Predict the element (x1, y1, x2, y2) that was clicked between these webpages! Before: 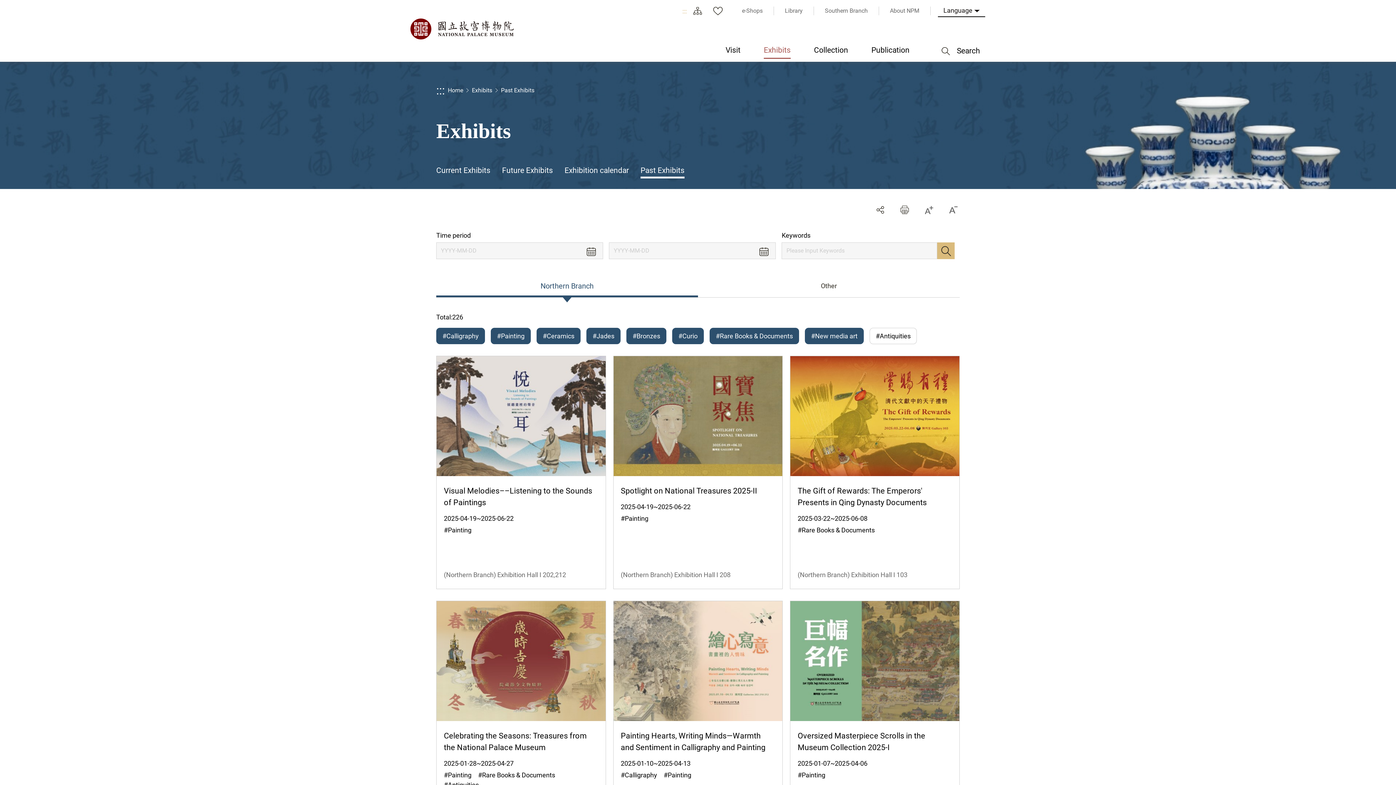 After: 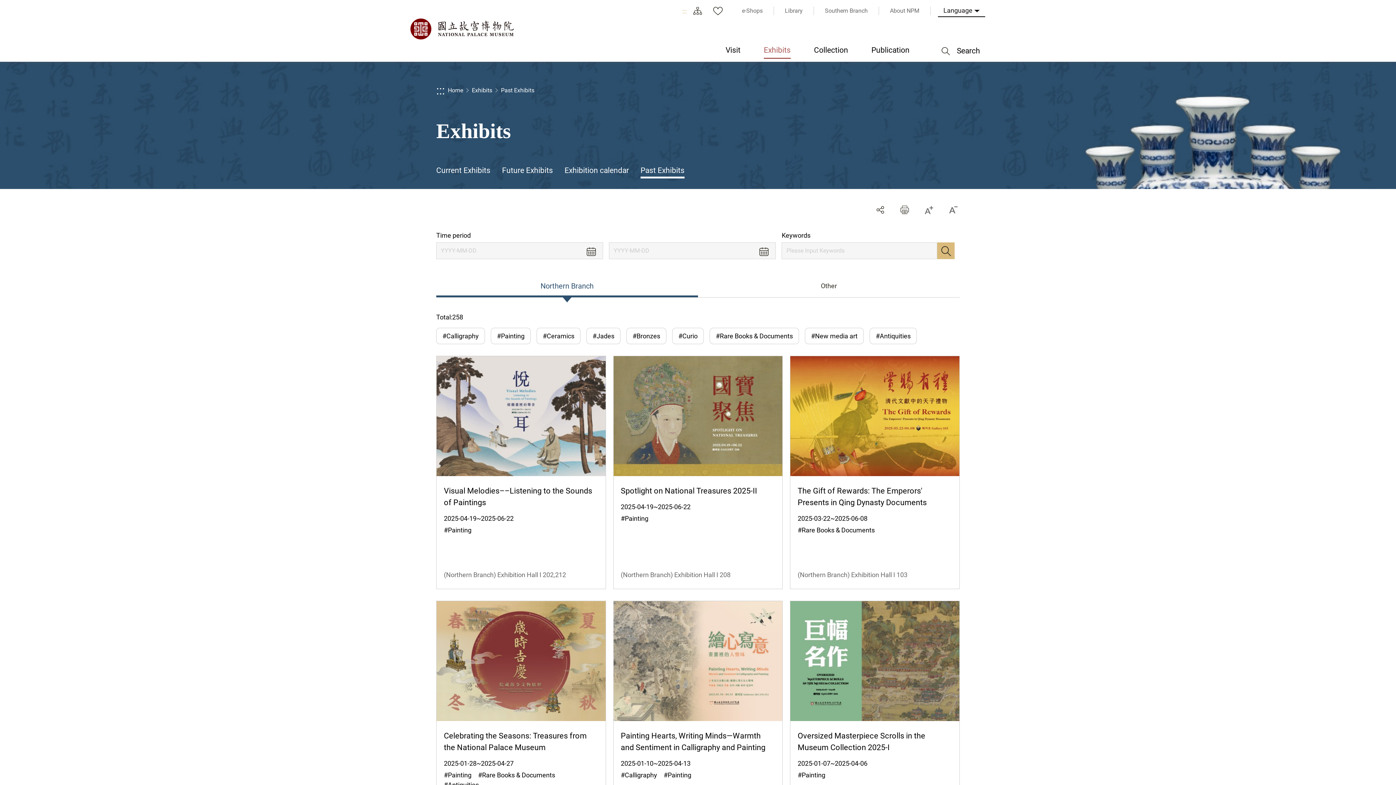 Action: label: Past Exhibits bbox: (640, 166, 684, 175)